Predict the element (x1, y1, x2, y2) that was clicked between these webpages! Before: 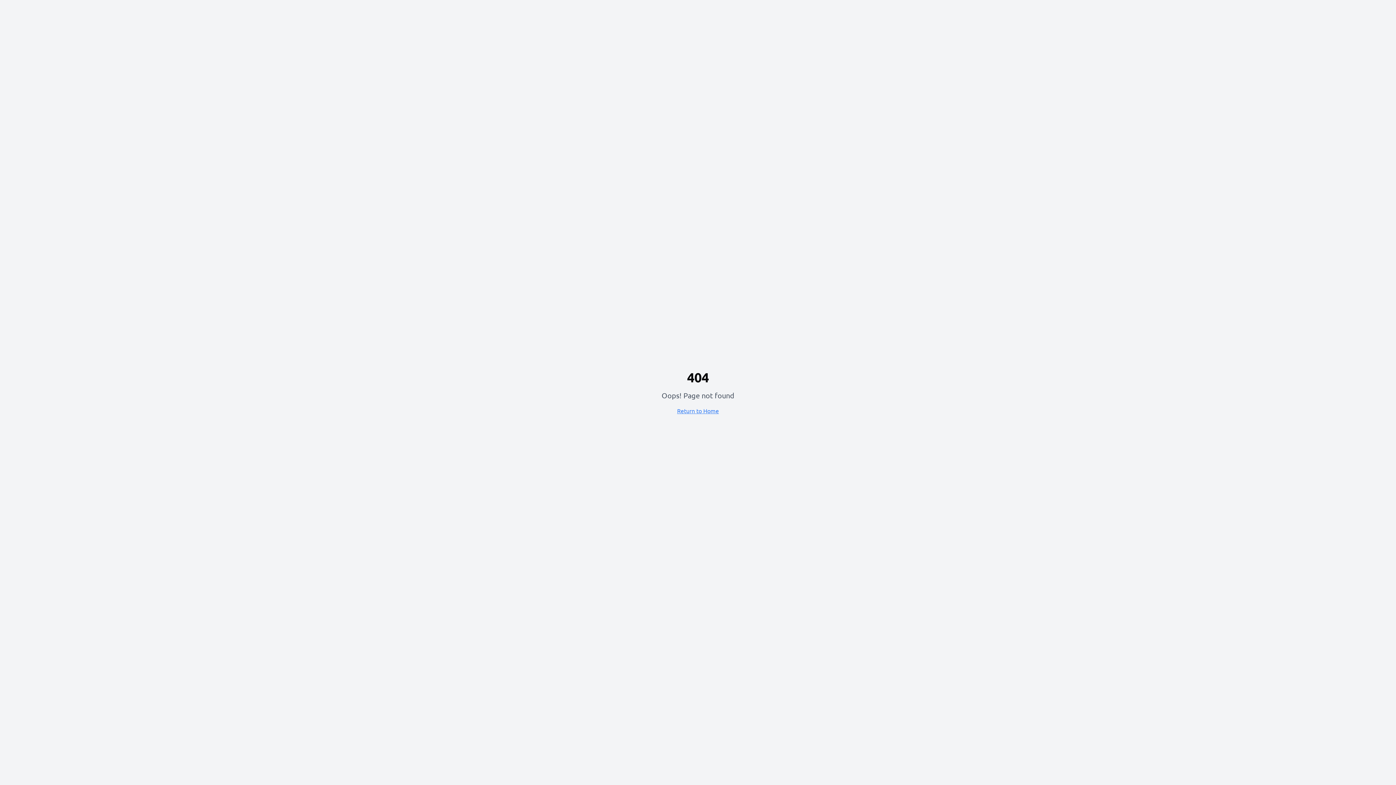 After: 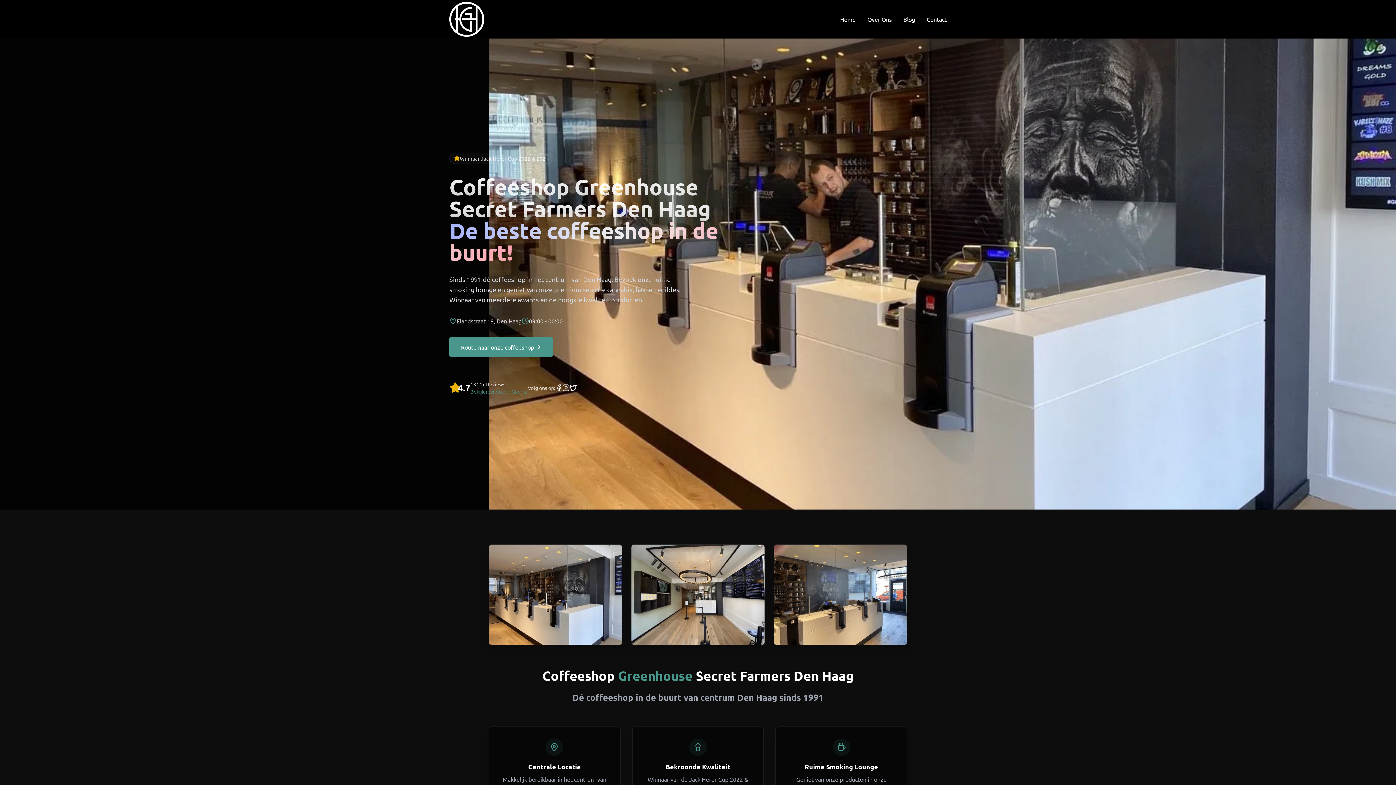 Action: bbox: (677, 407, 719, 414) label: Return to Home